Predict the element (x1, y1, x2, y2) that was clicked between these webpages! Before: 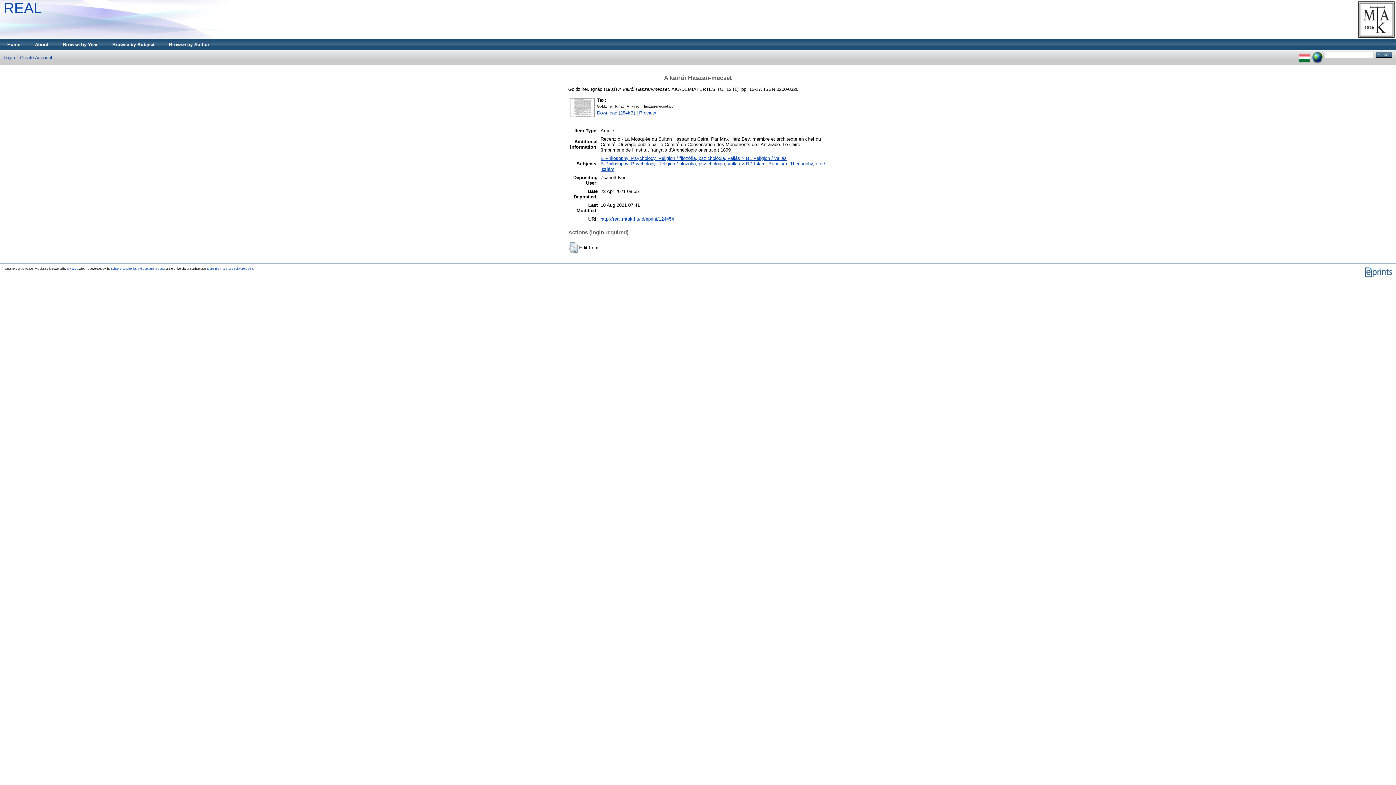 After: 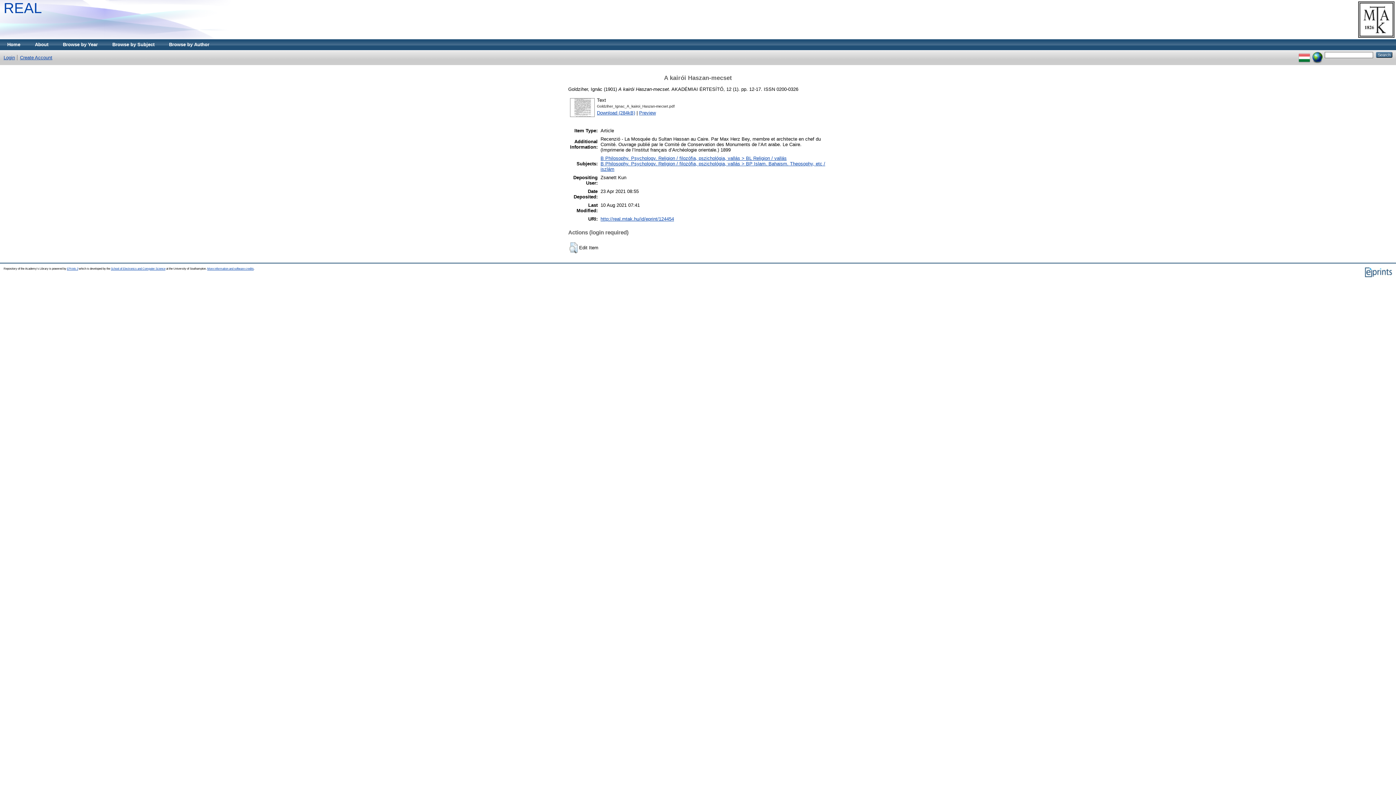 Action: bbox: (600, 216, 674, 221) label: http://real.mtak.hu/id/eprint/124454